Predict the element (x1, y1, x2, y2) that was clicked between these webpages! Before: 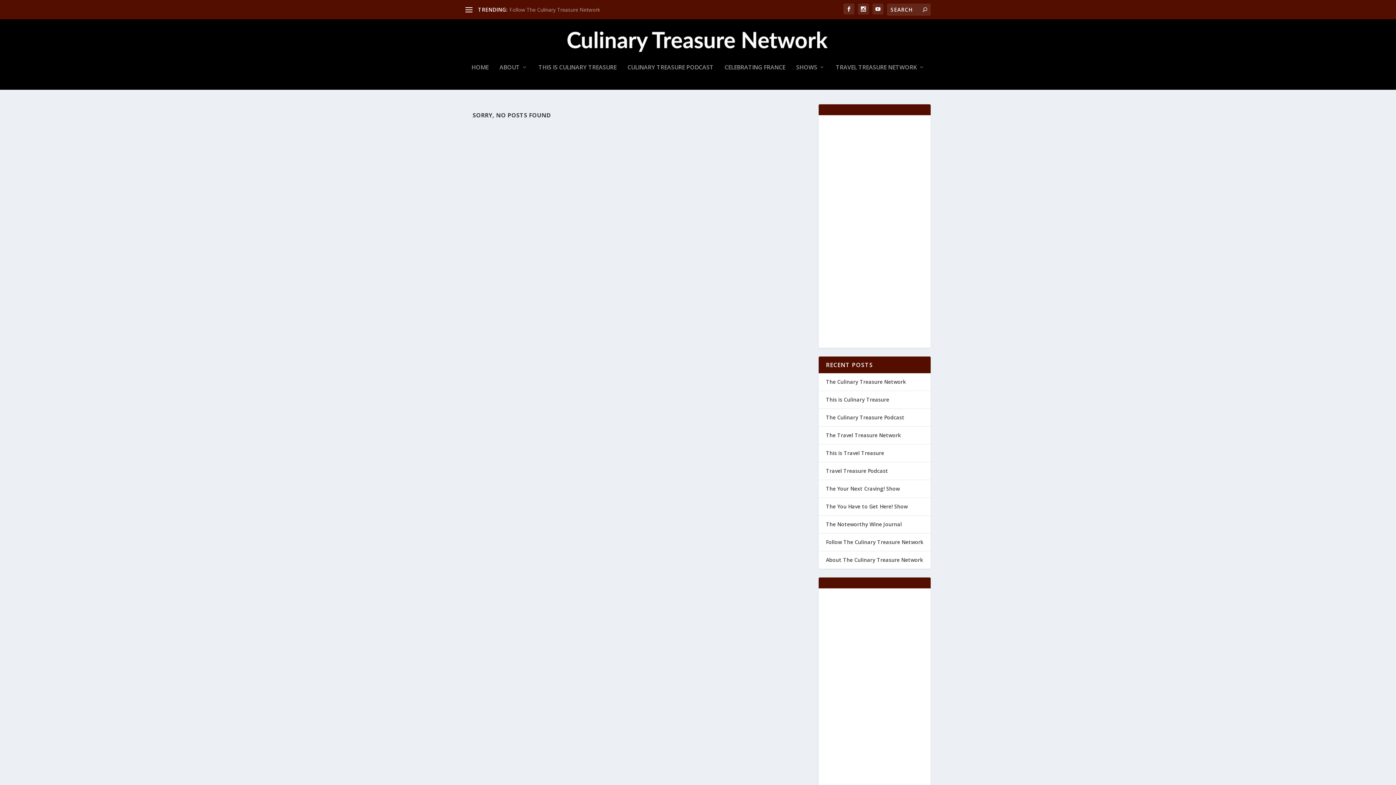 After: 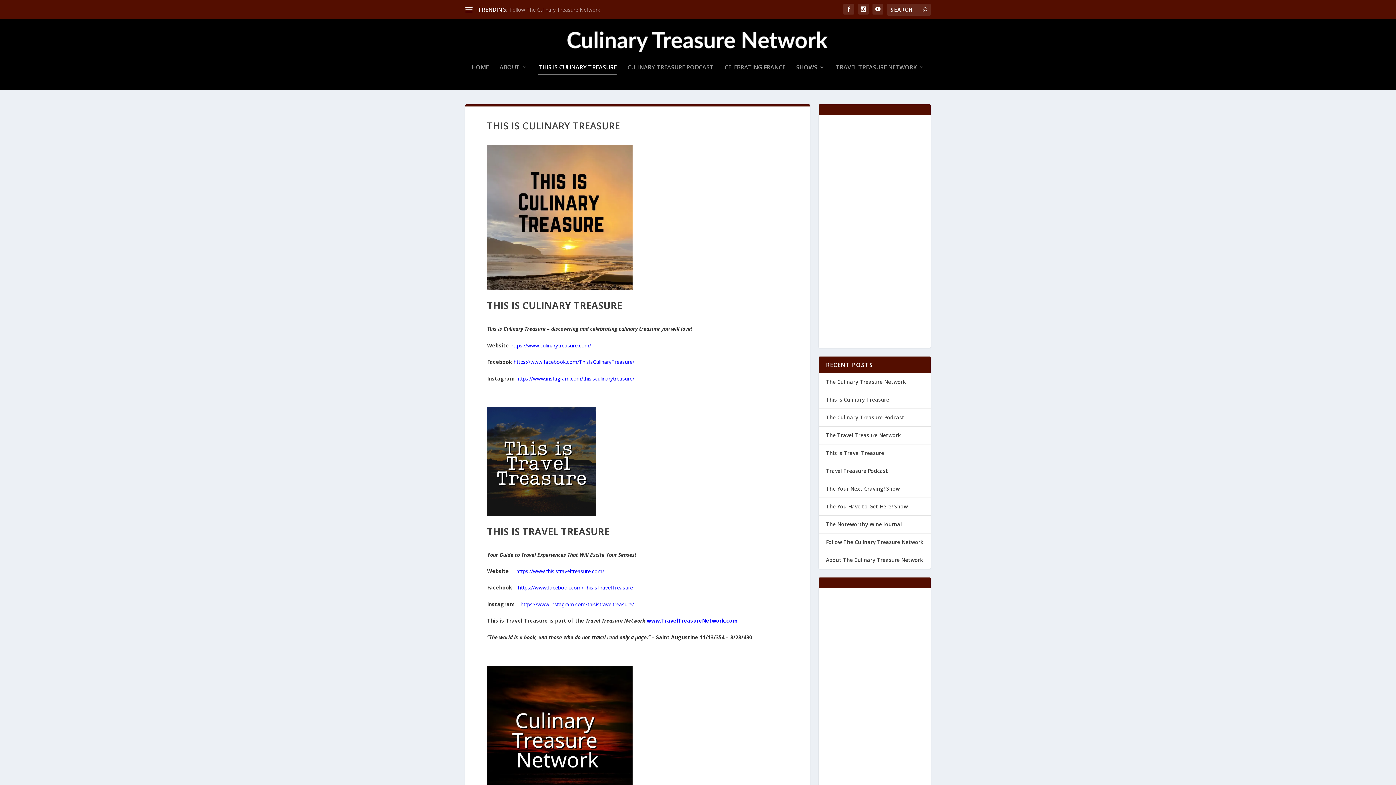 Action: bbox: (538, 64, 616, 89) label: THIS IS CULINARY TREASURE